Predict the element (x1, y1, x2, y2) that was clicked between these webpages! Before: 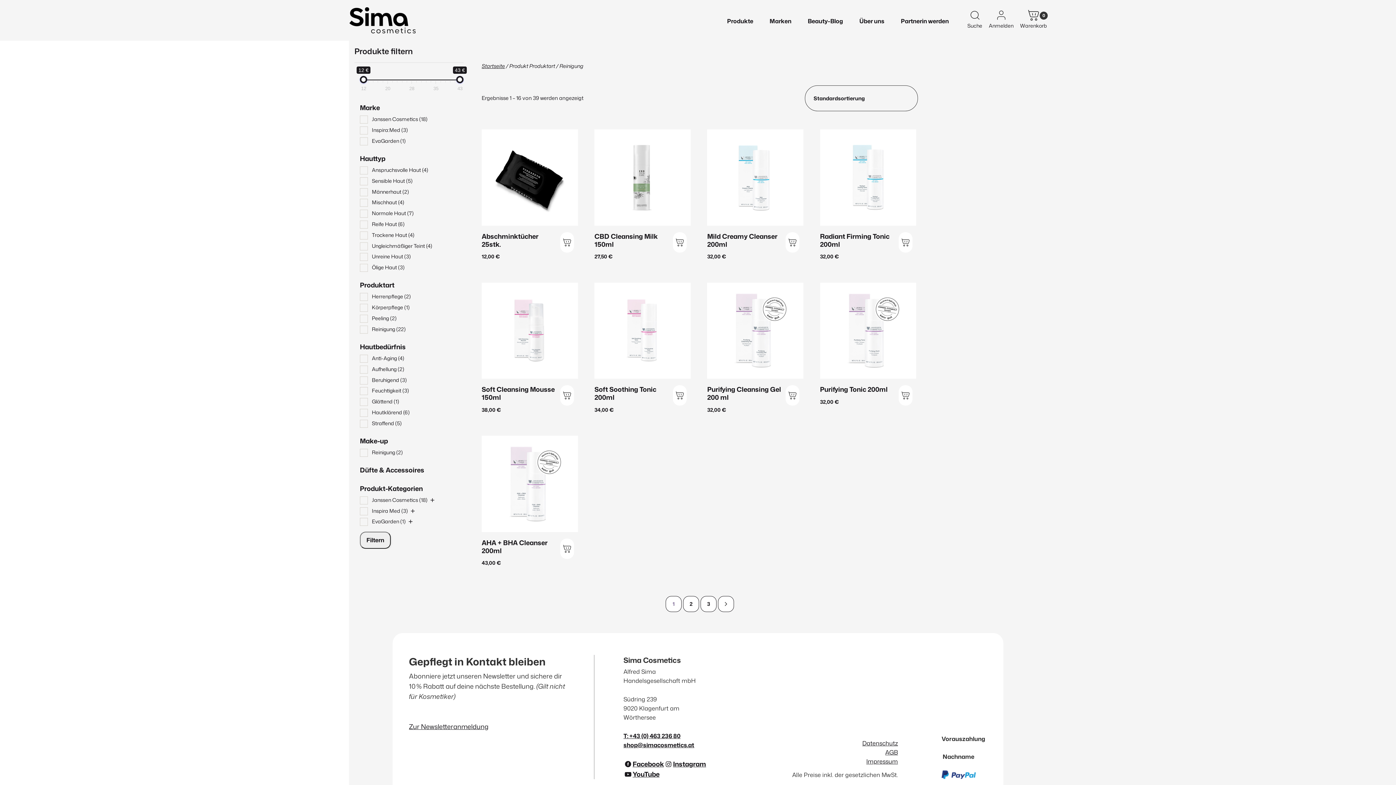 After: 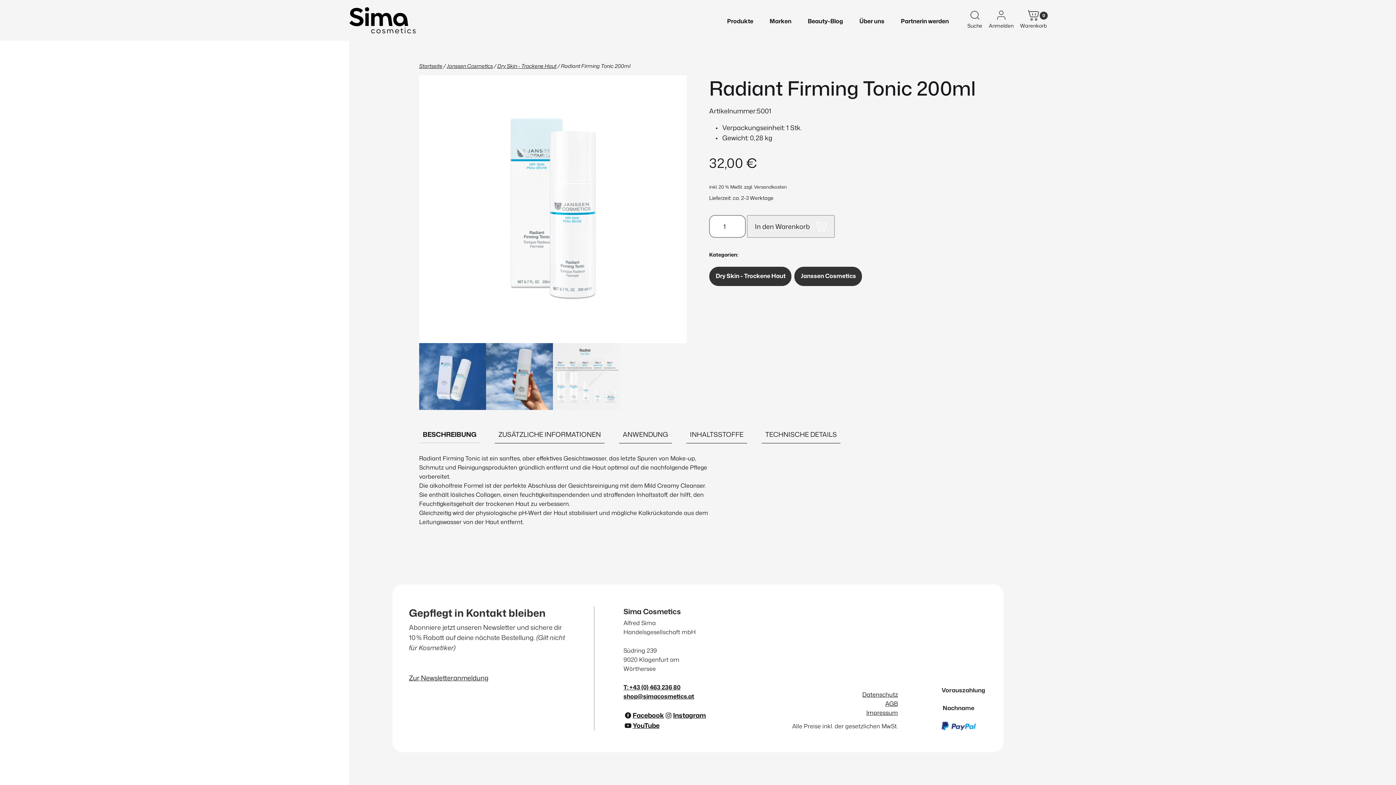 Action: bbox: (820, 129, 916, 225)